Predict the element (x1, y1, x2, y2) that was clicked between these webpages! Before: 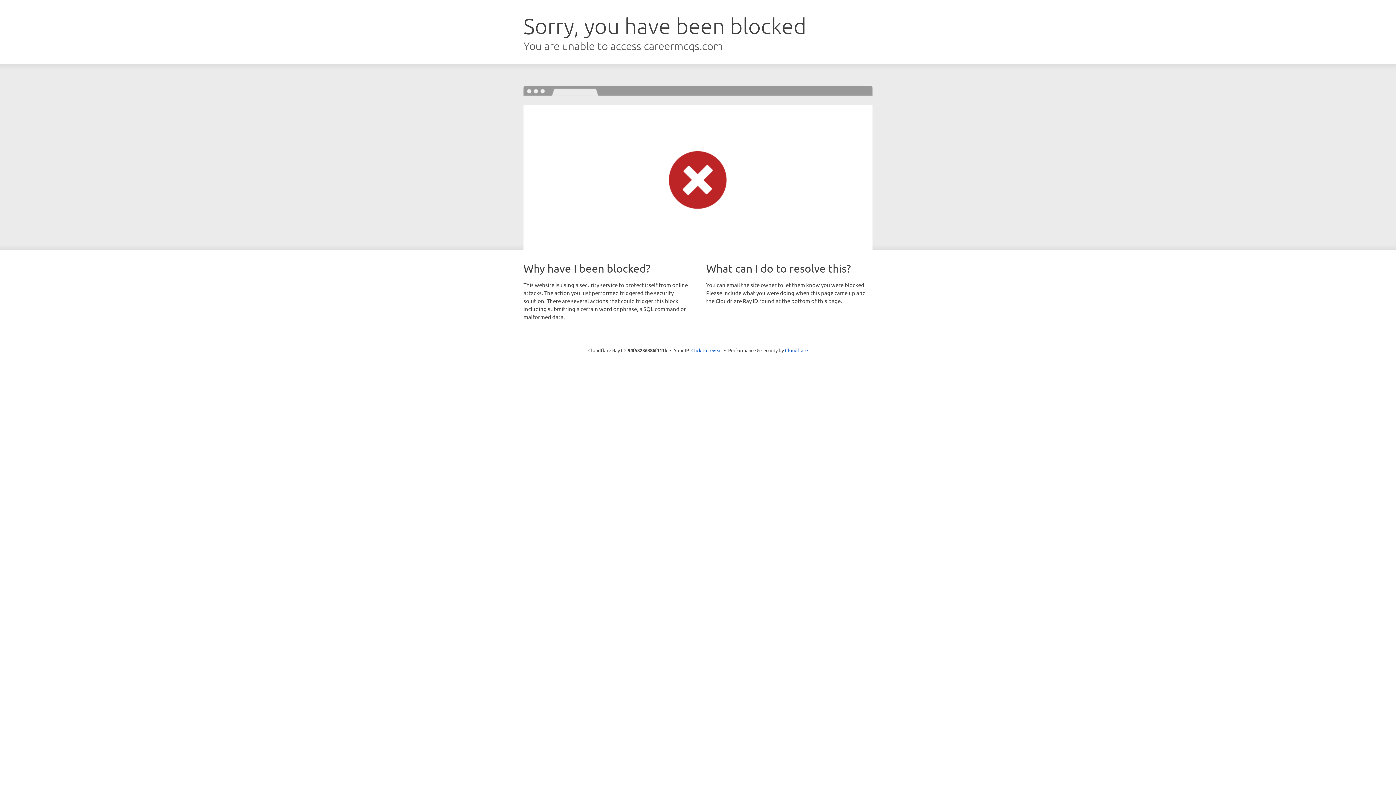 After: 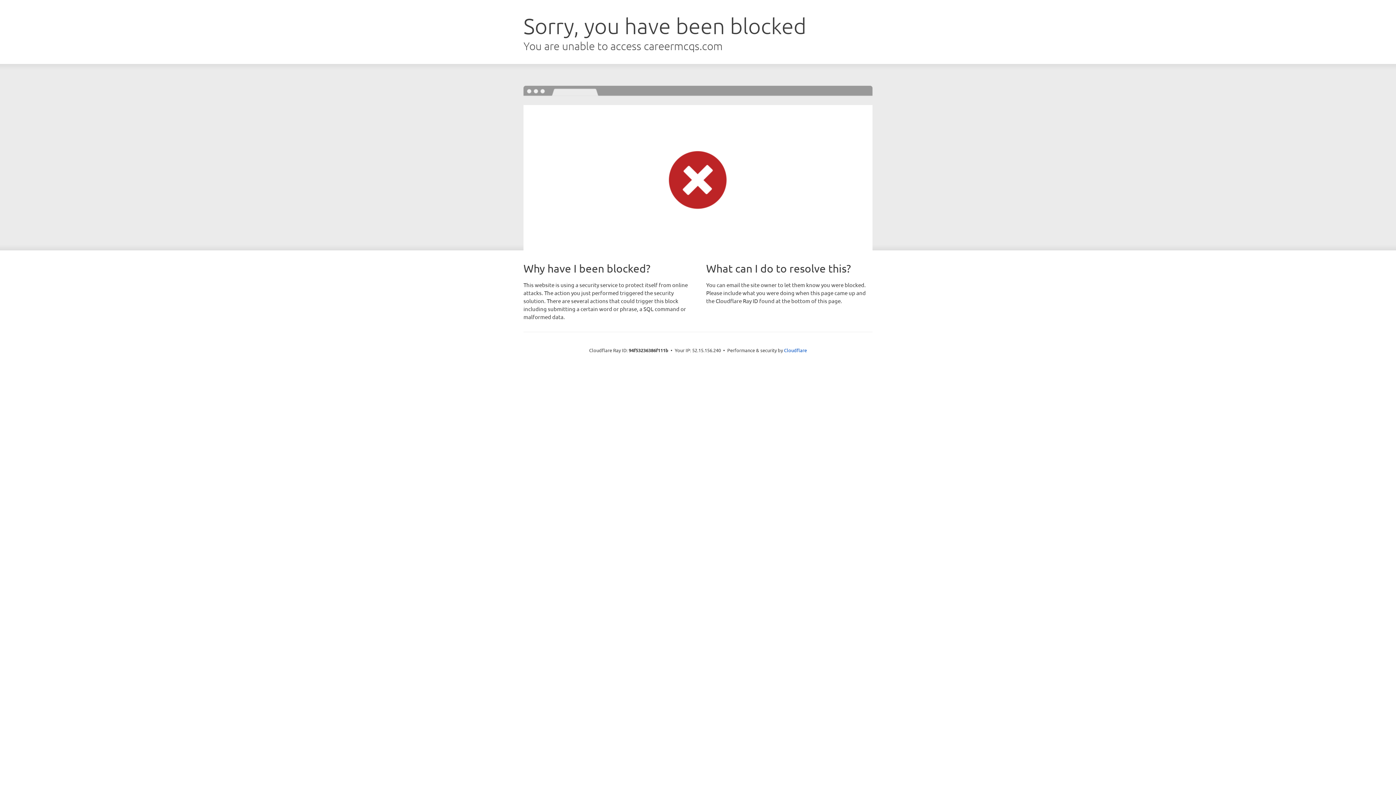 Action: bbox: (691, 346, 722, 353) label: Click to reveal